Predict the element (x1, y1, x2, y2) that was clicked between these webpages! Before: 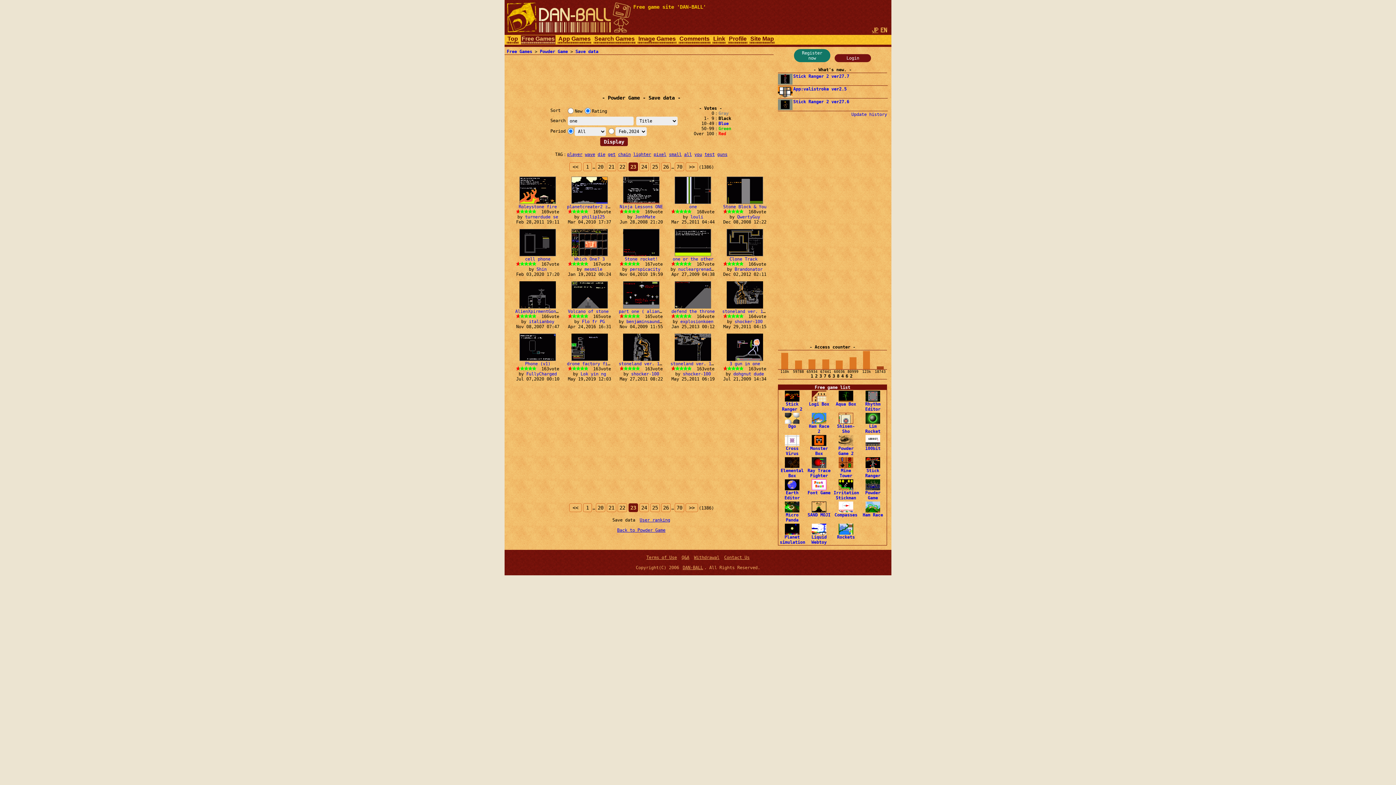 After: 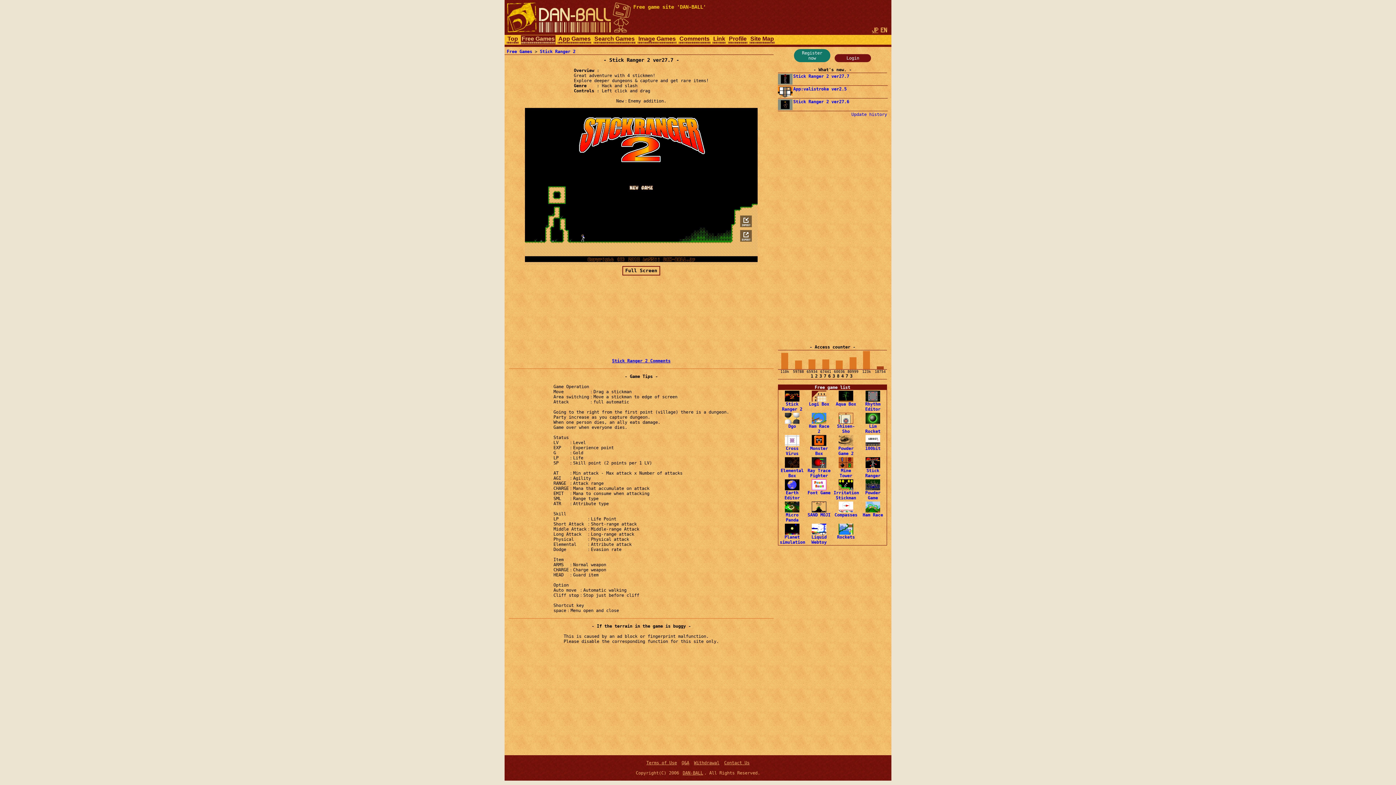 Action: bbox: (793, 99, 849, 104) label: Stick Ranger 2 ver27.6